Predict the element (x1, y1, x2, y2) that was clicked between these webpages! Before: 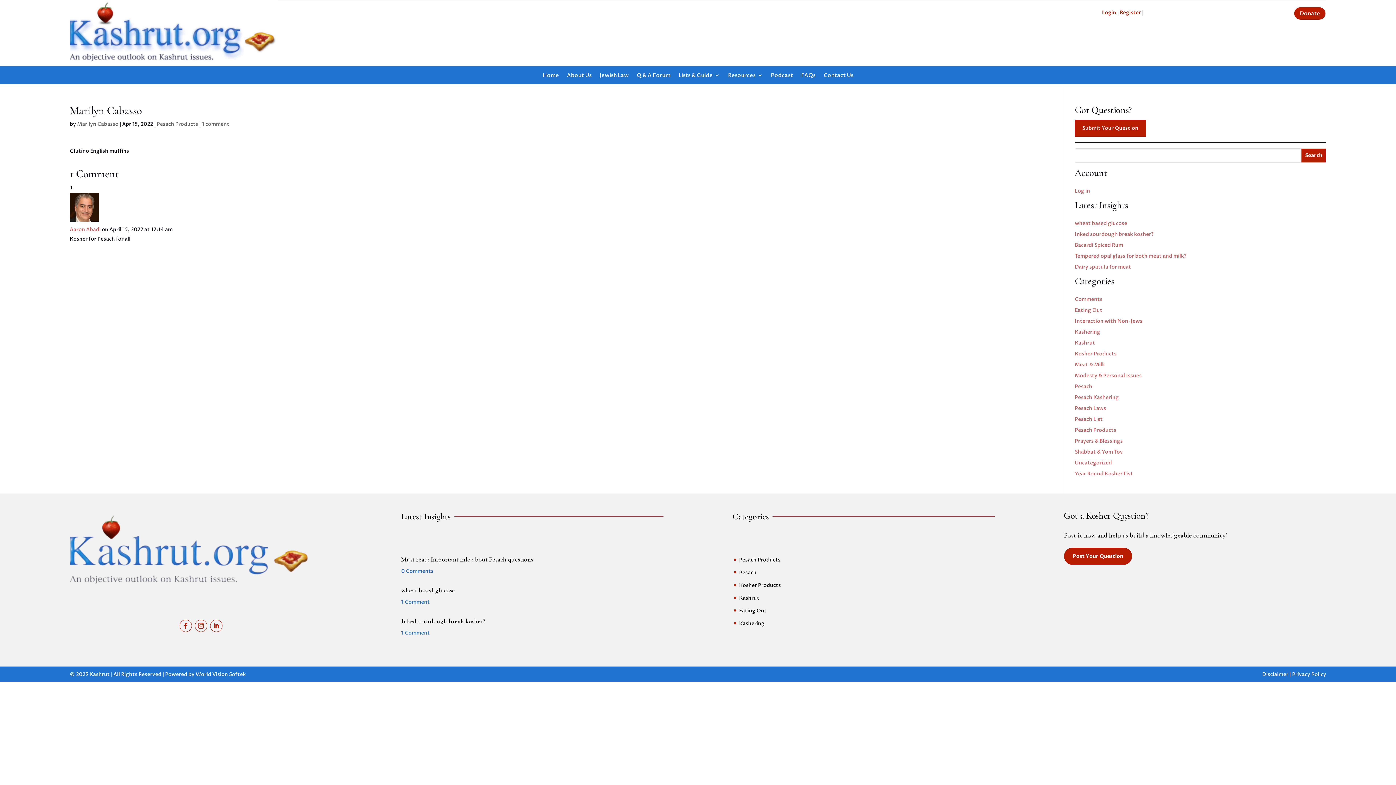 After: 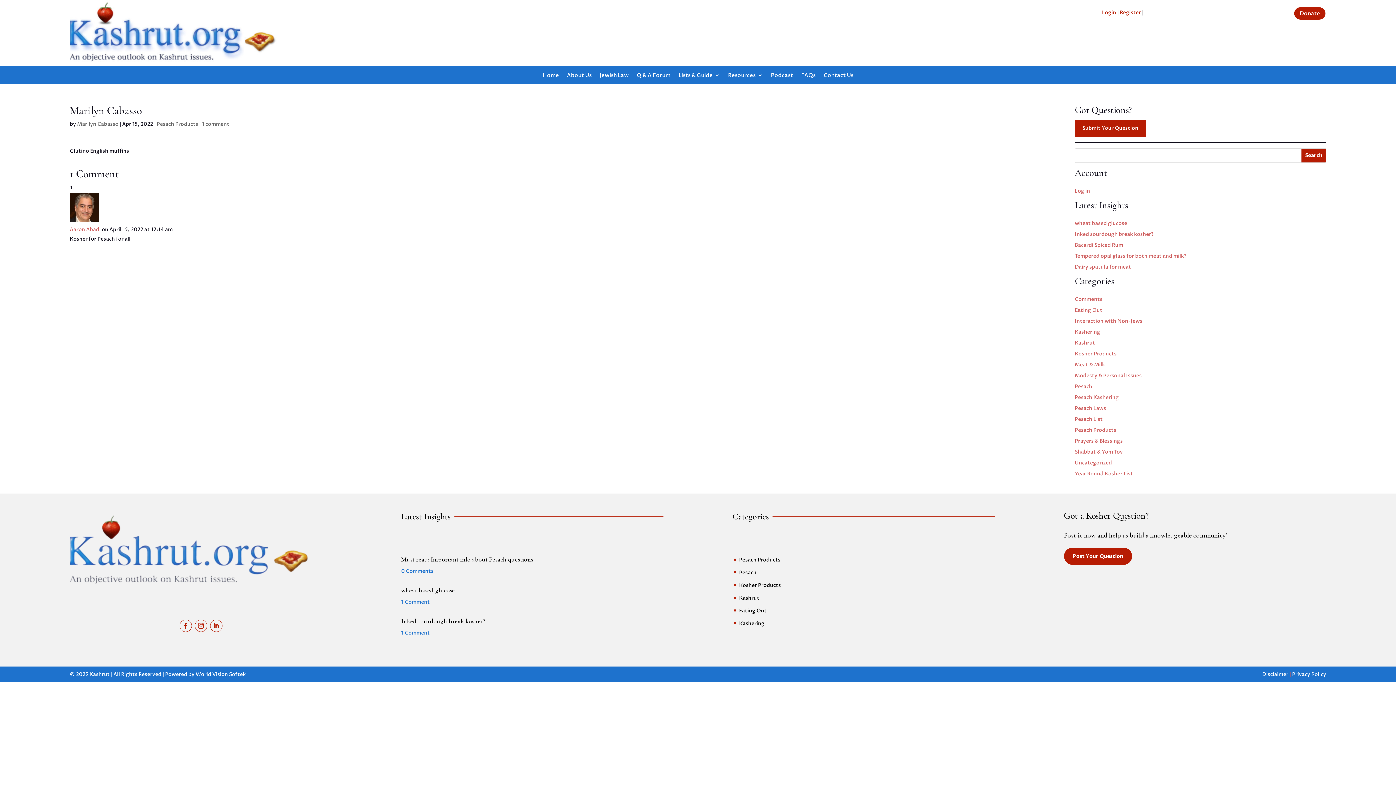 Action: bbox: (195, 671, 245, 678) label: World Vision Softek